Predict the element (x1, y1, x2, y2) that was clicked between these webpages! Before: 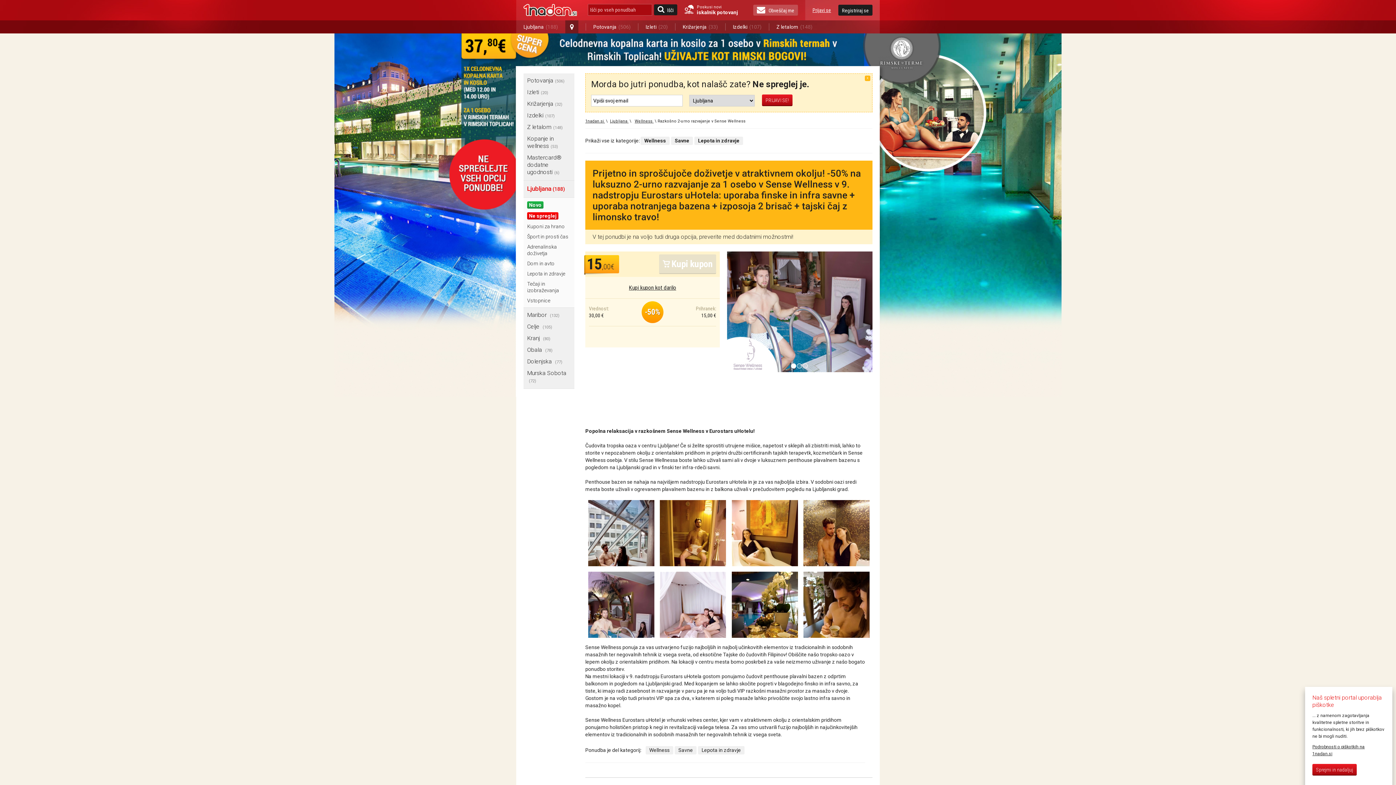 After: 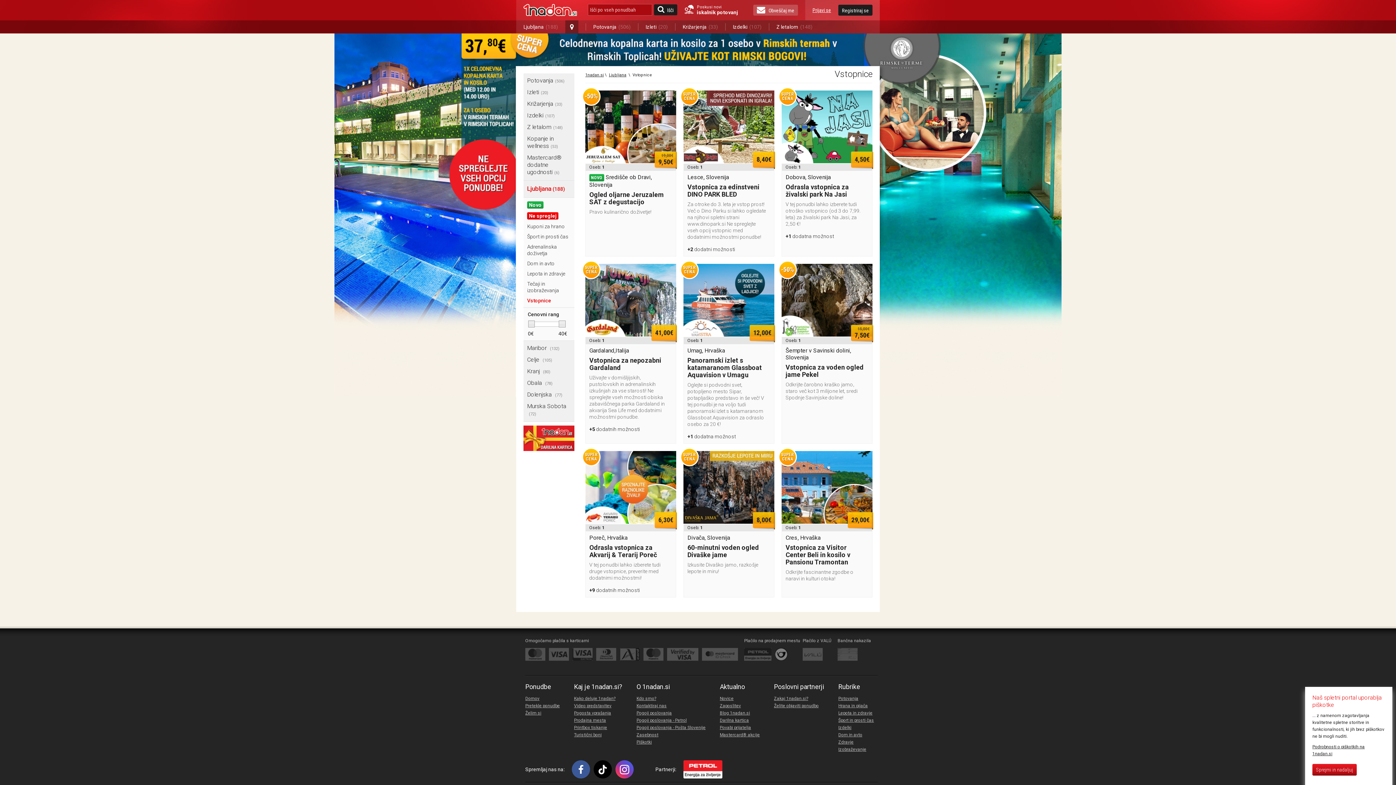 Action: bbox: (527, 297, 550, 303) label: Vstopnice